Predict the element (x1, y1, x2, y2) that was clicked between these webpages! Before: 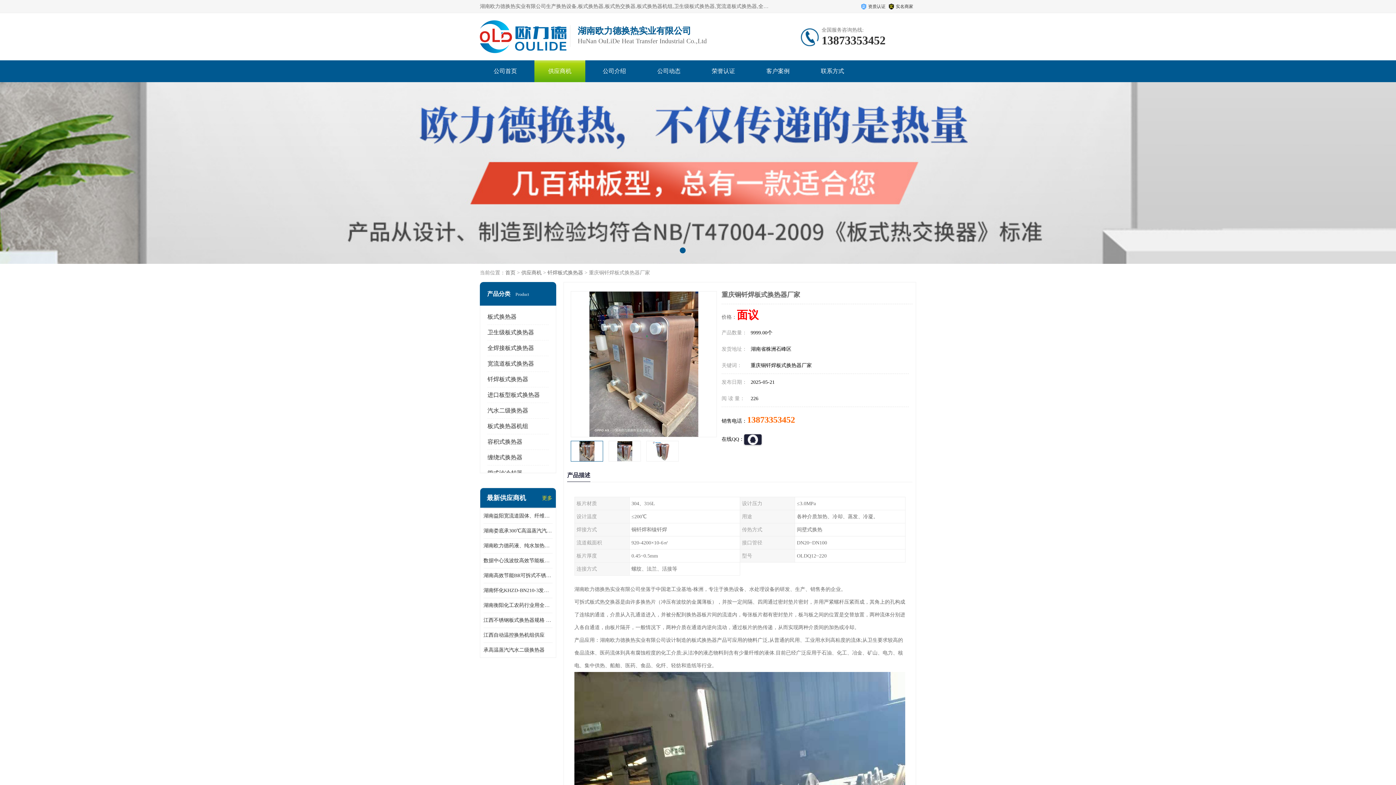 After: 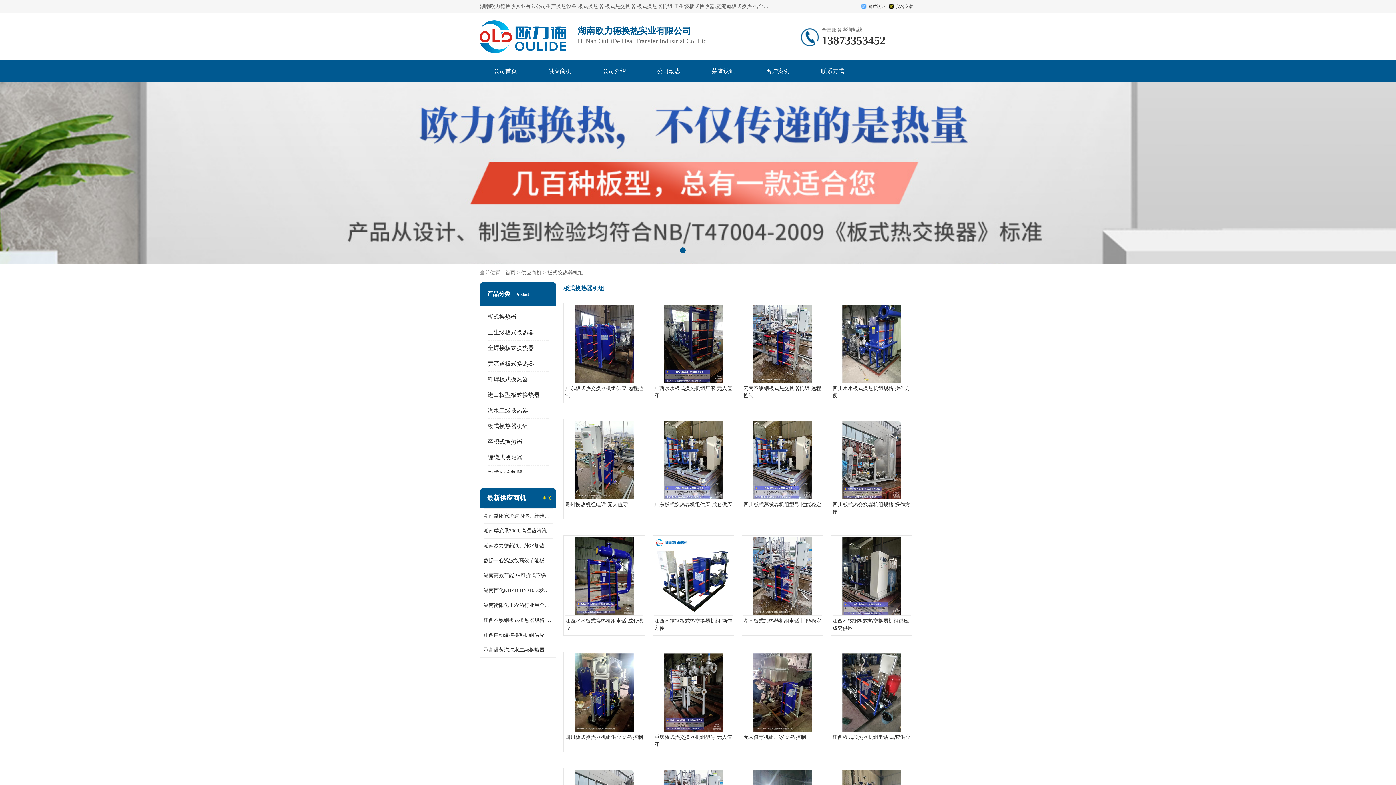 Action: label: 板式换热器机组 bbox: (487, 423, 528, 429)